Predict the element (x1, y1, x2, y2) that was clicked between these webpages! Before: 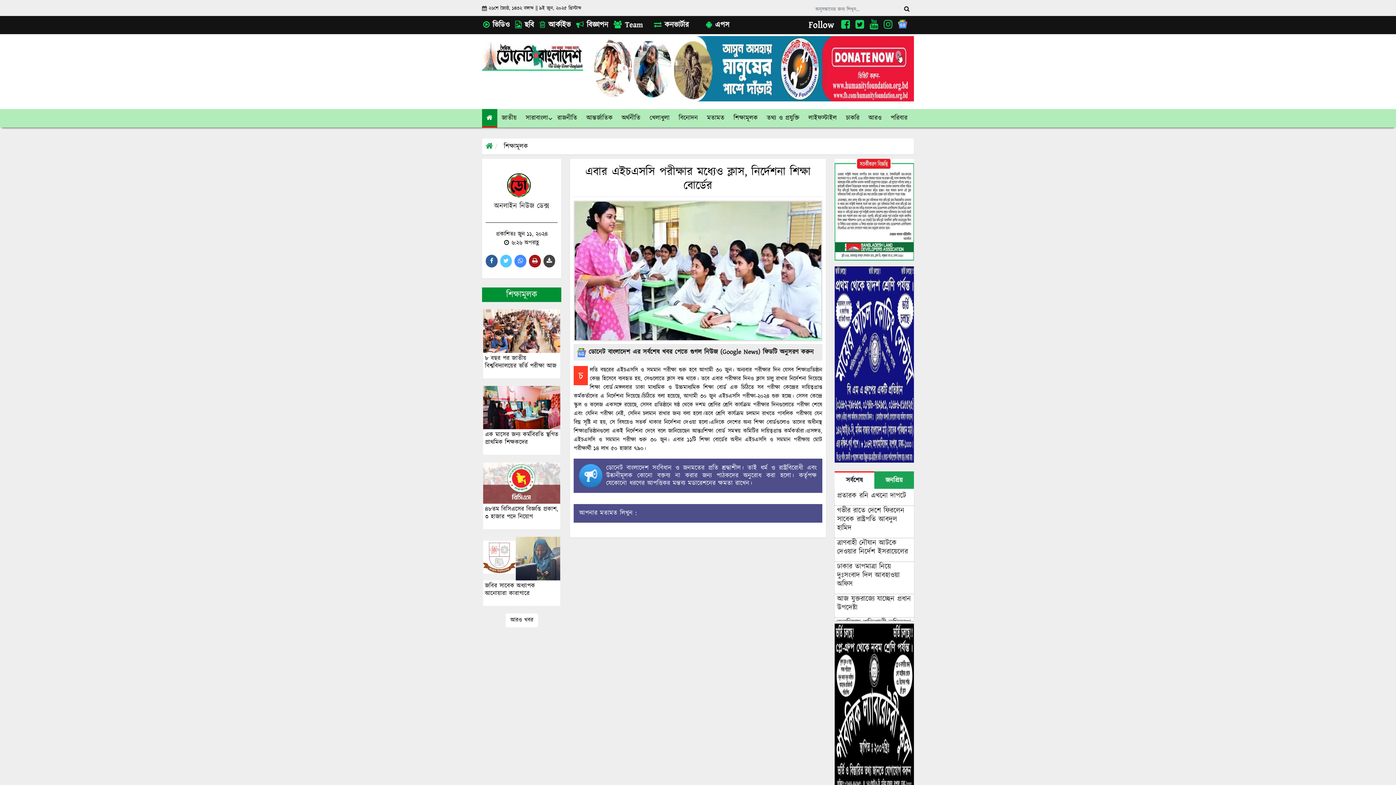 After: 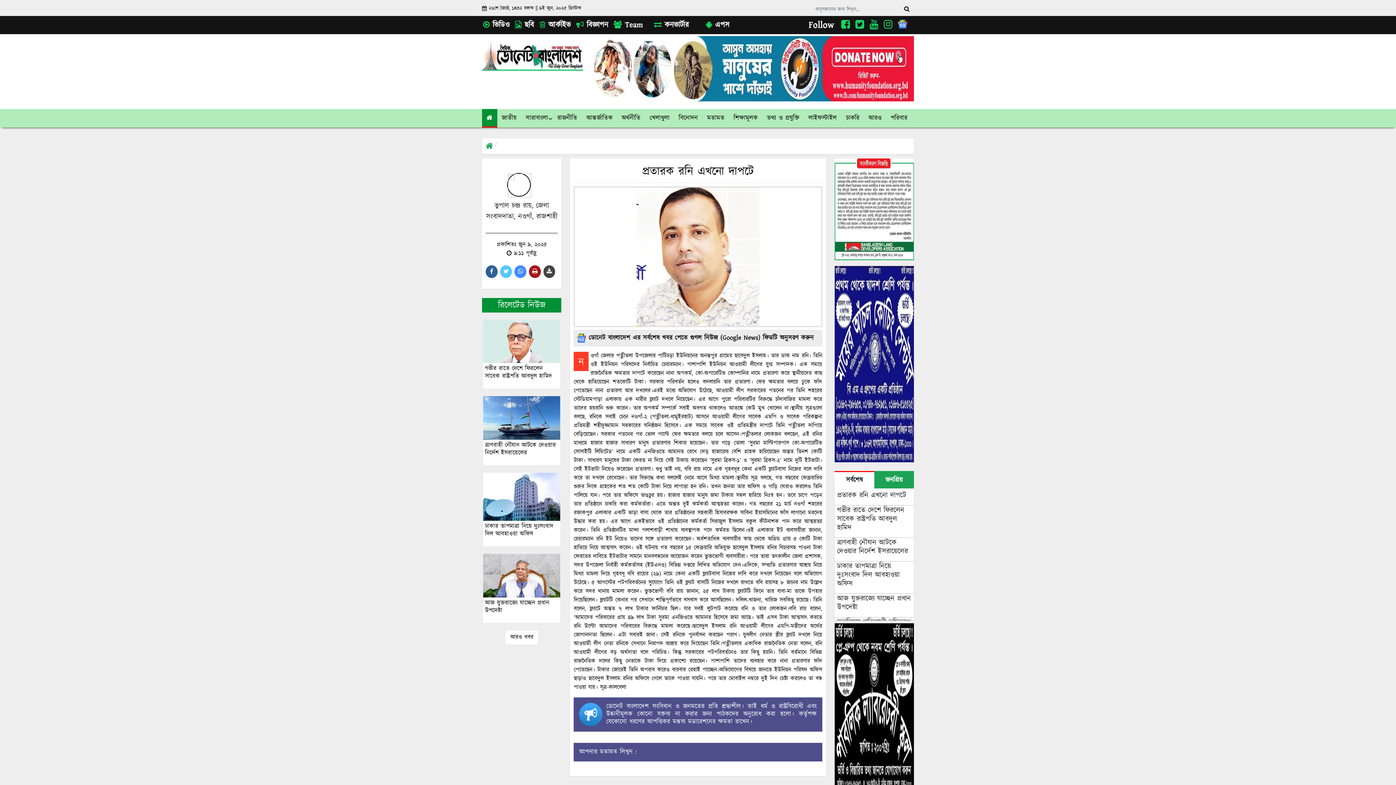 Action: bbox: (834, 489, 914, 506) label: প্রতারক রনি এখনো দাপটে